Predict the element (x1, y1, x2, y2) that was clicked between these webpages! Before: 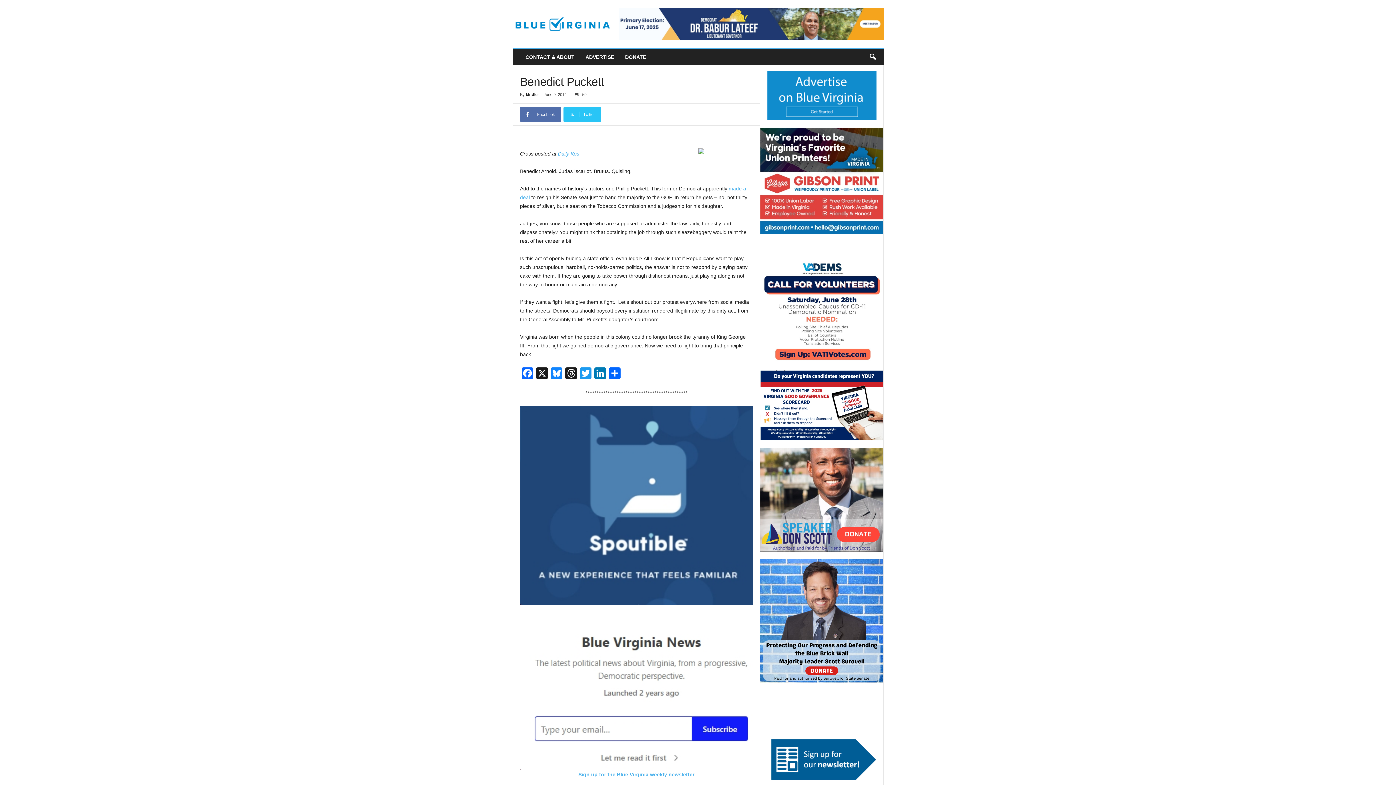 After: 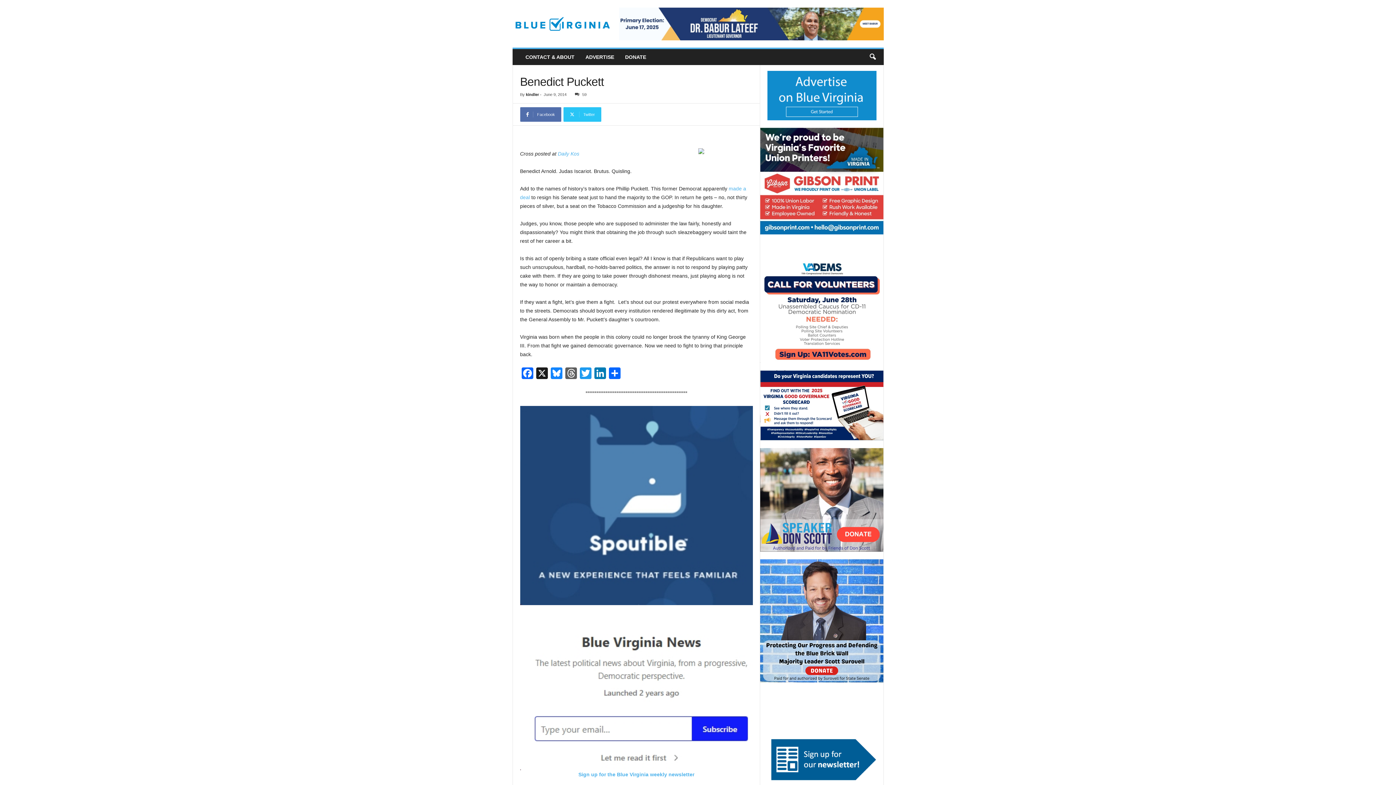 Action: bbox: (563, 367, 578, 381) label: Threads